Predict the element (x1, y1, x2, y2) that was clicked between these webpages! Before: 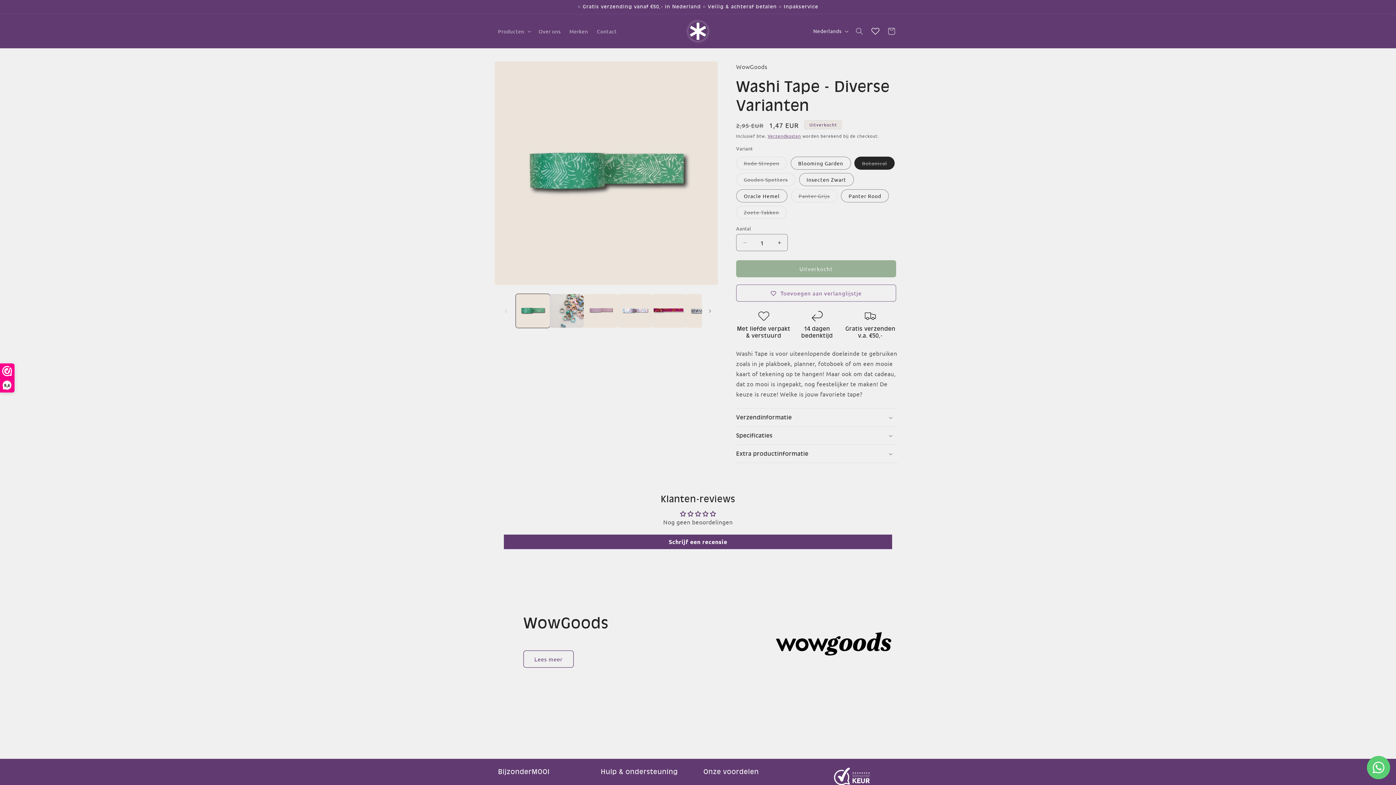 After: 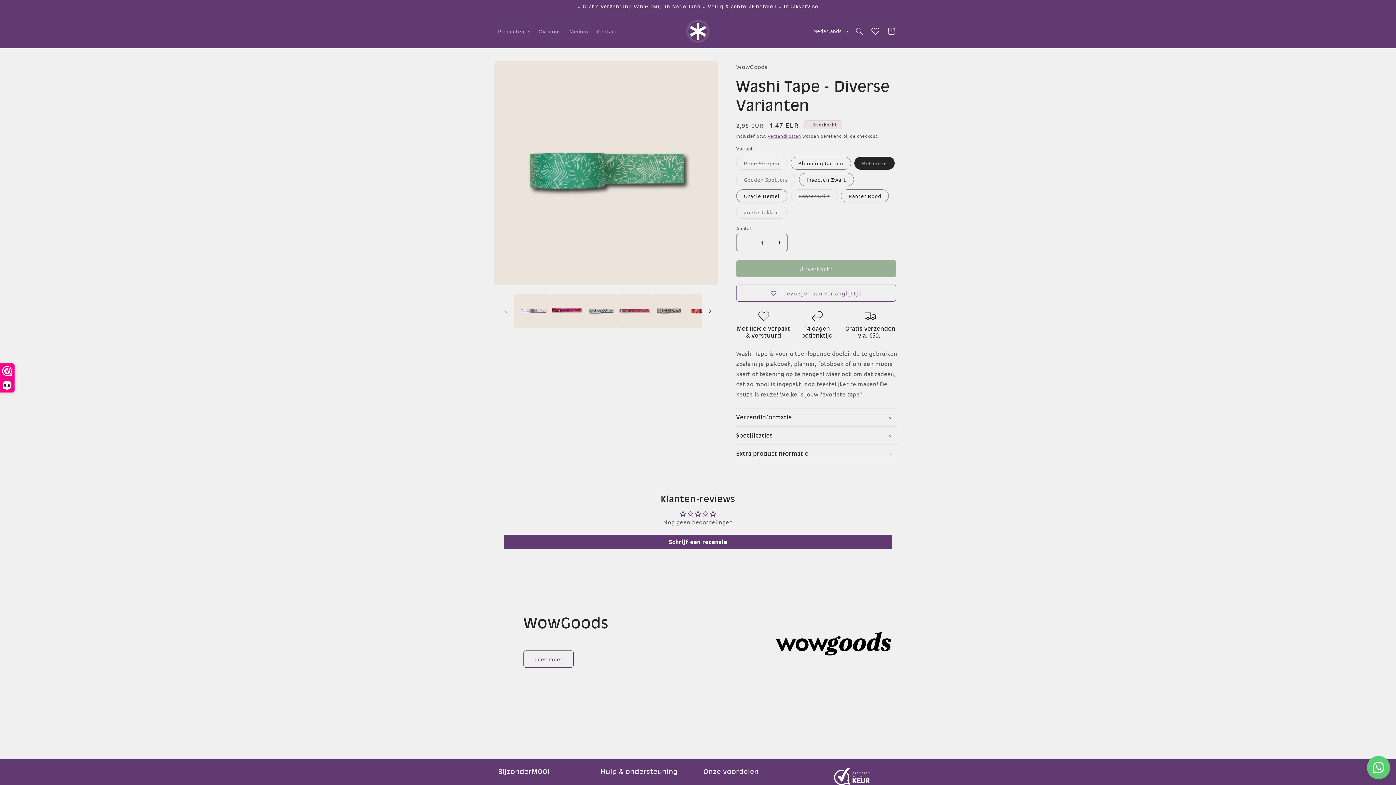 Action: bbox: (702, 303, 718, 319) label: Naar rechts schuiven